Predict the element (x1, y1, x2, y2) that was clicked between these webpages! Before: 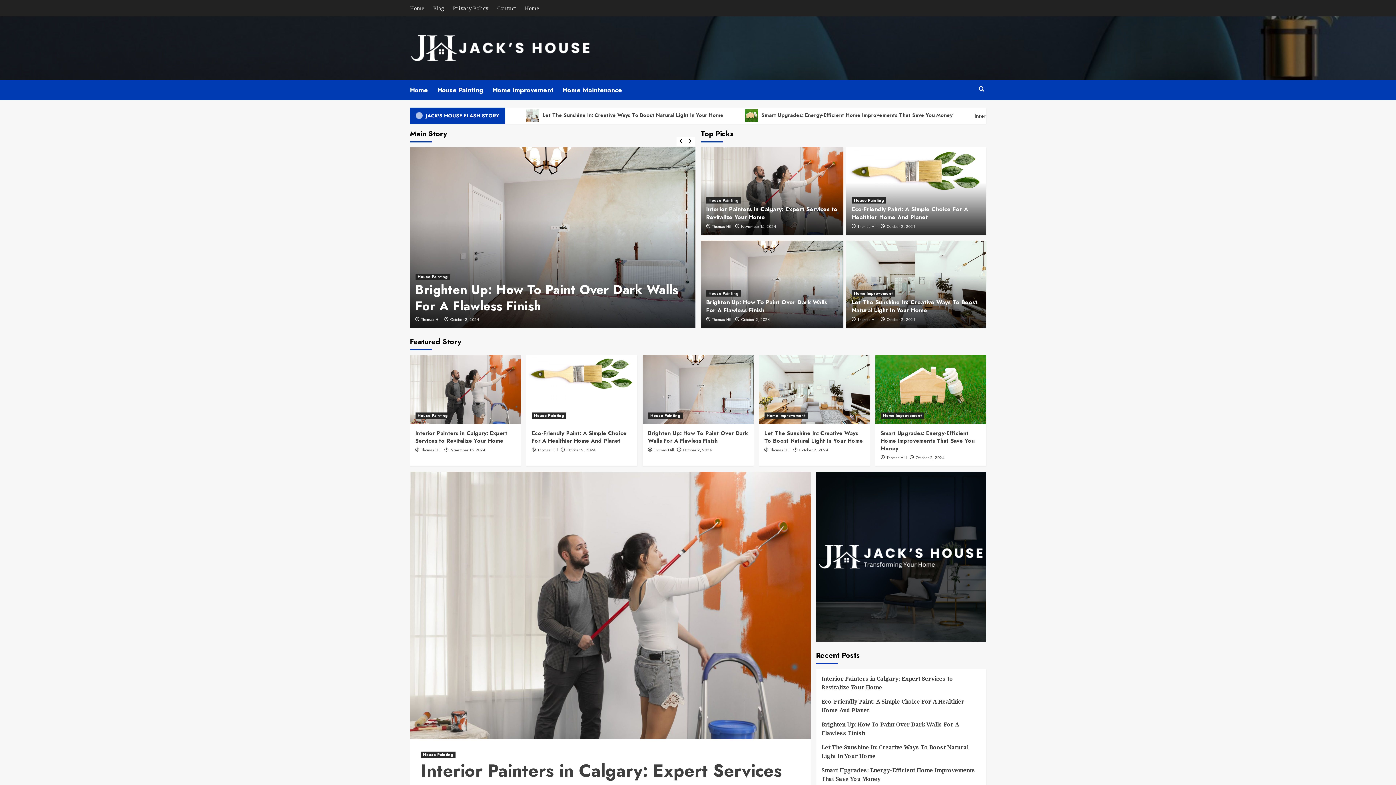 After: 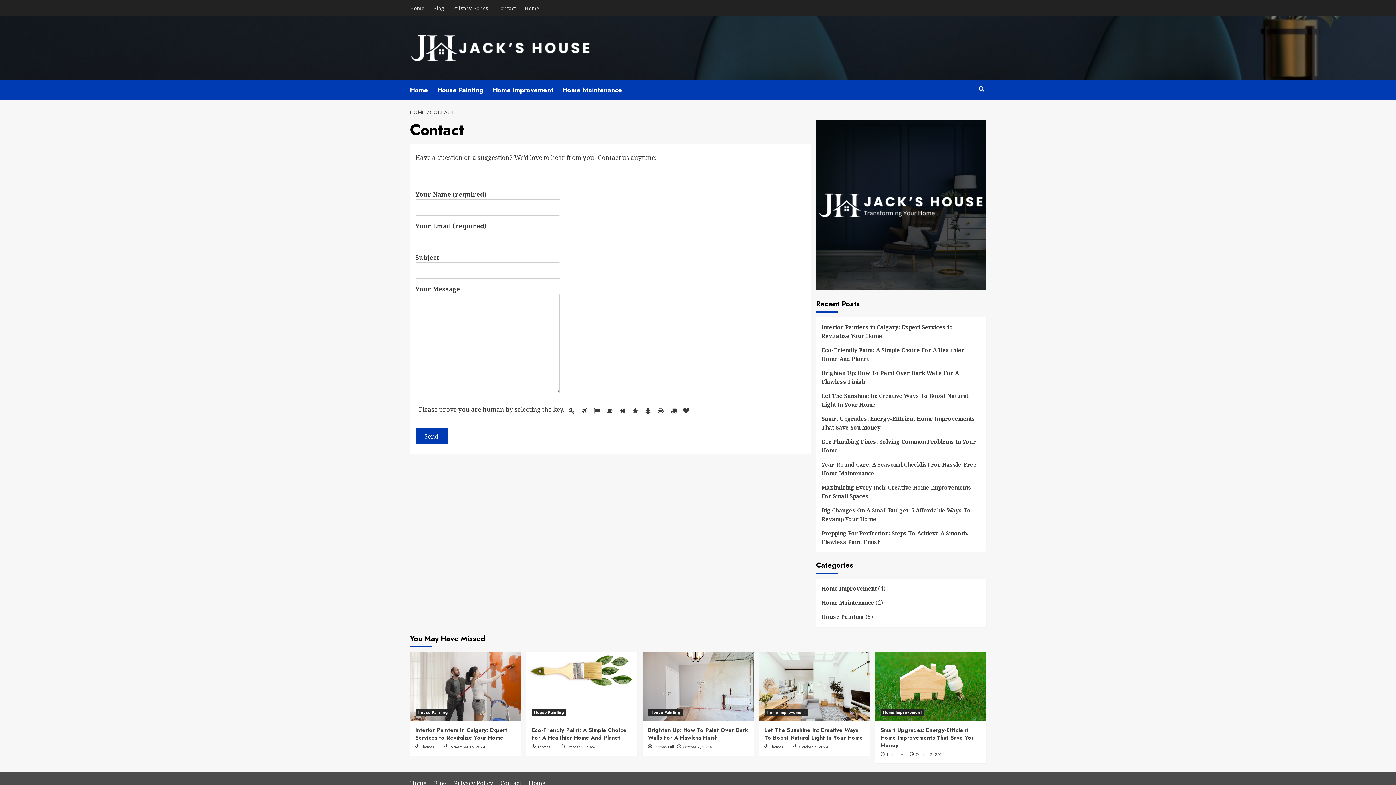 Action: bbox: (493, 0, 519, 16) label: Contact